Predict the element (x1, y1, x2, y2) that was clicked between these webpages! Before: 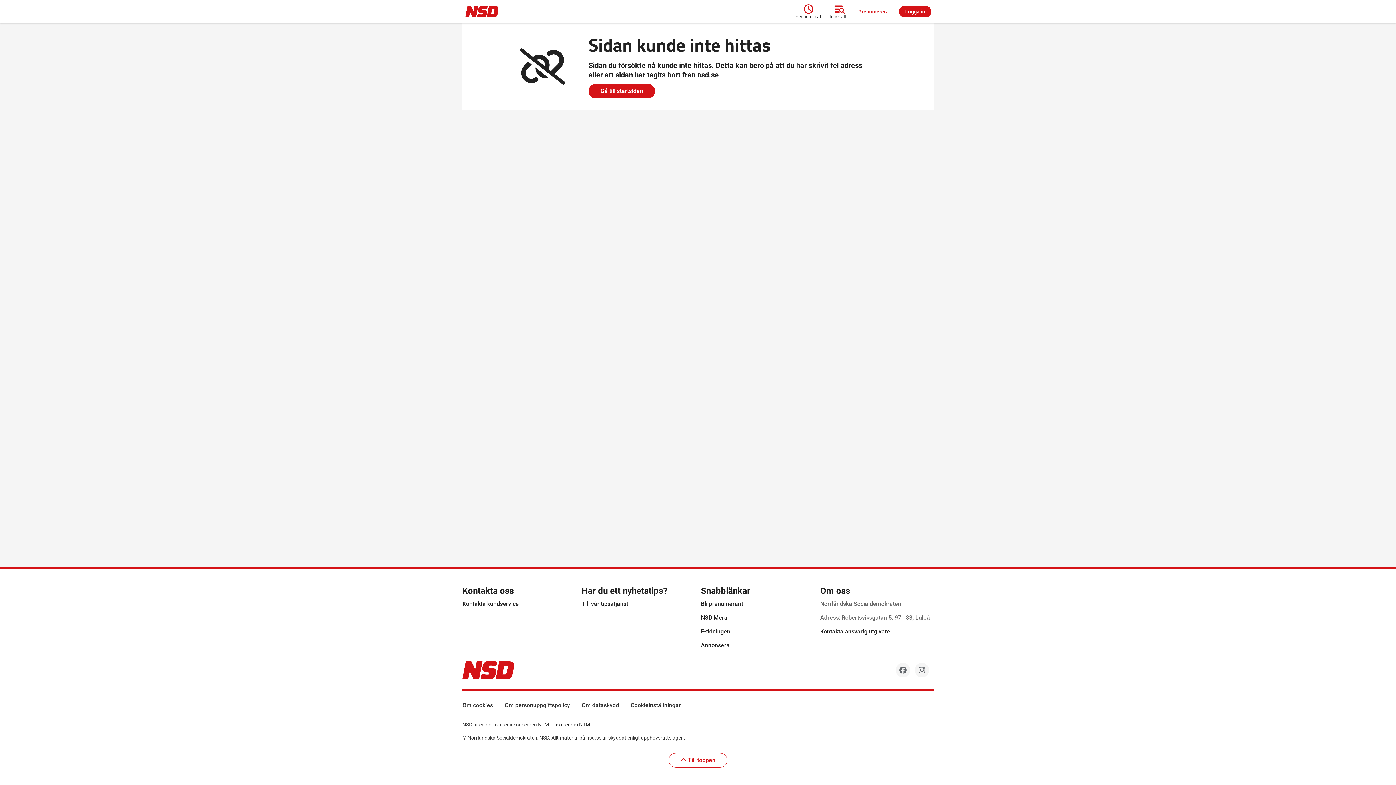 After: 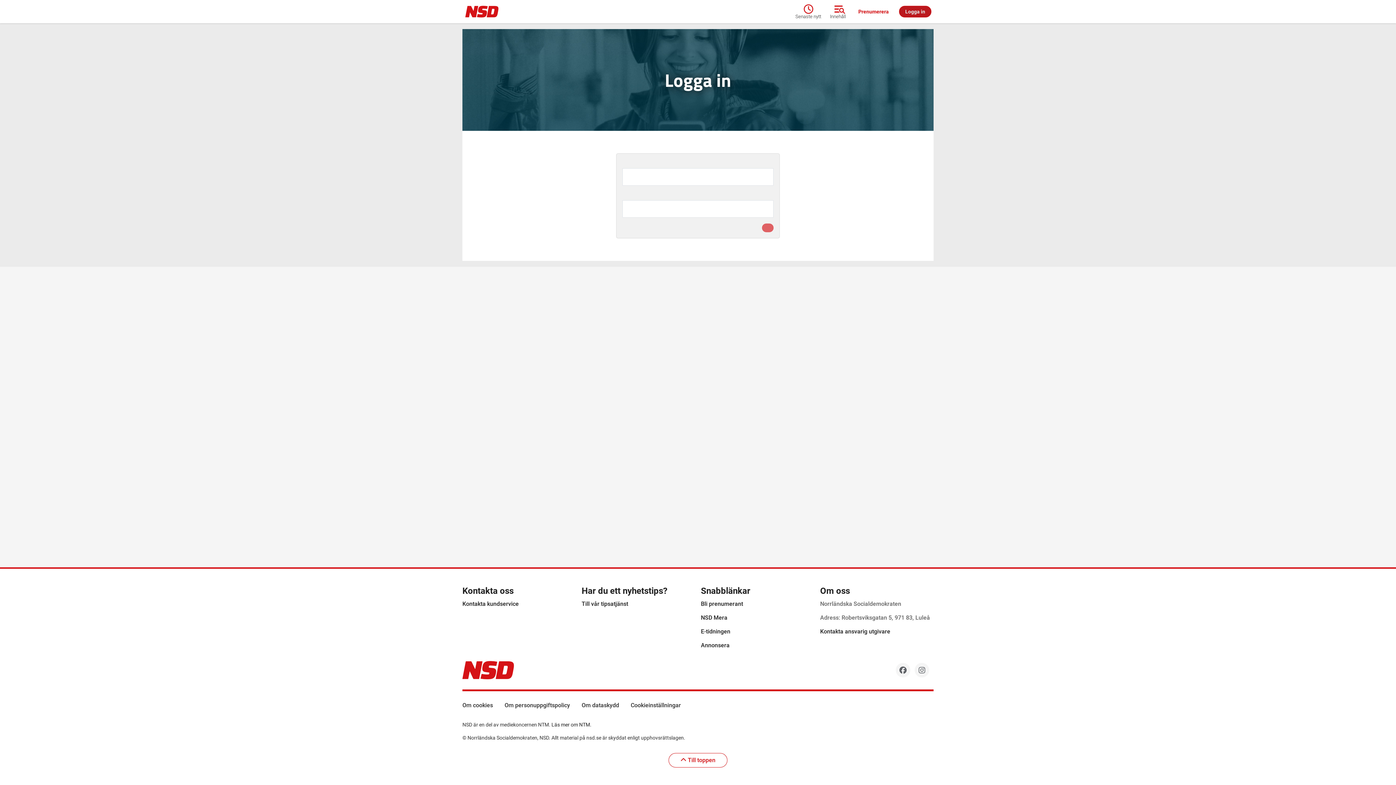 Action: bbox: (897, 5, 933, 17) label: Logga in